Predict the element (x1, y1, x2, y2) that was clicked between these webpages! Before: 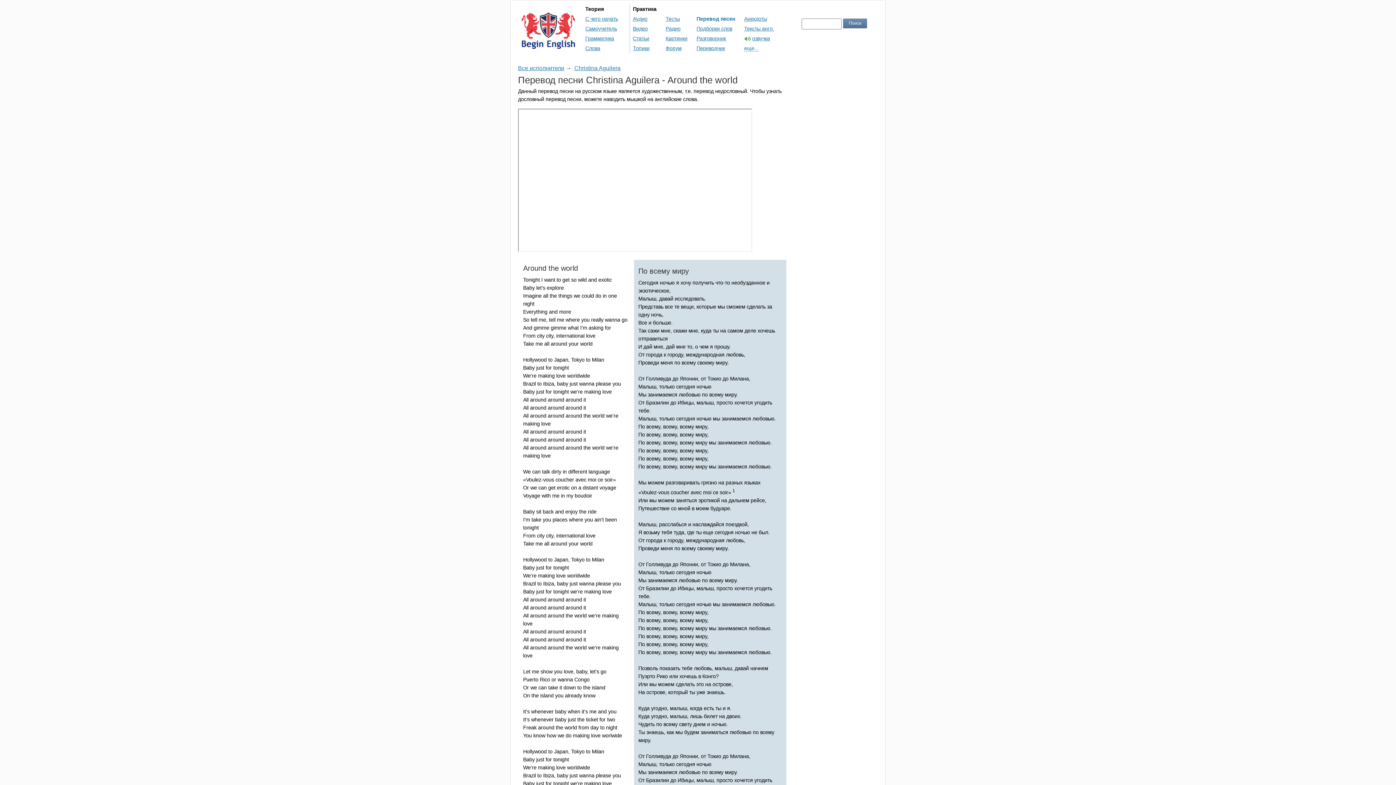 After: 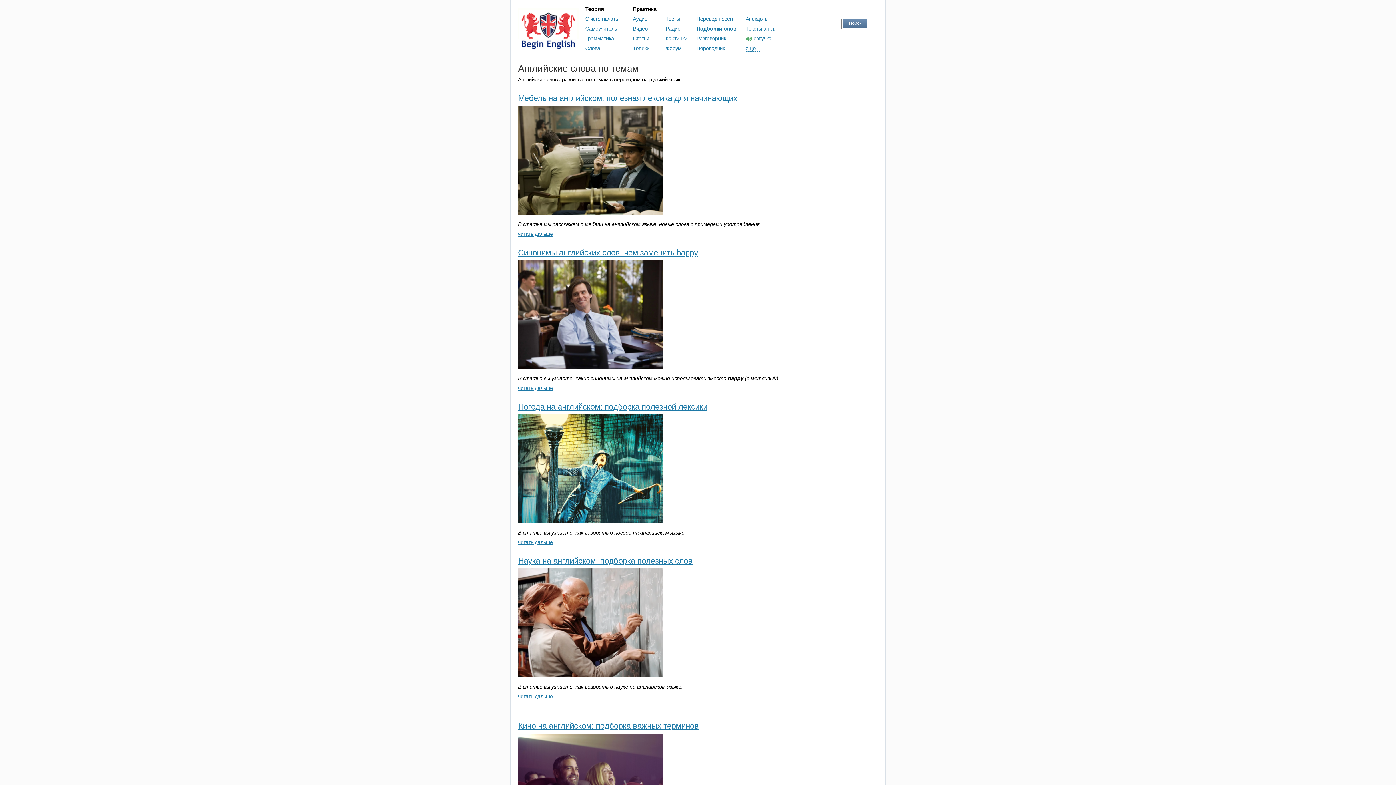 Action: label: Подборки слов bbox: (696, 25, 732, 31)